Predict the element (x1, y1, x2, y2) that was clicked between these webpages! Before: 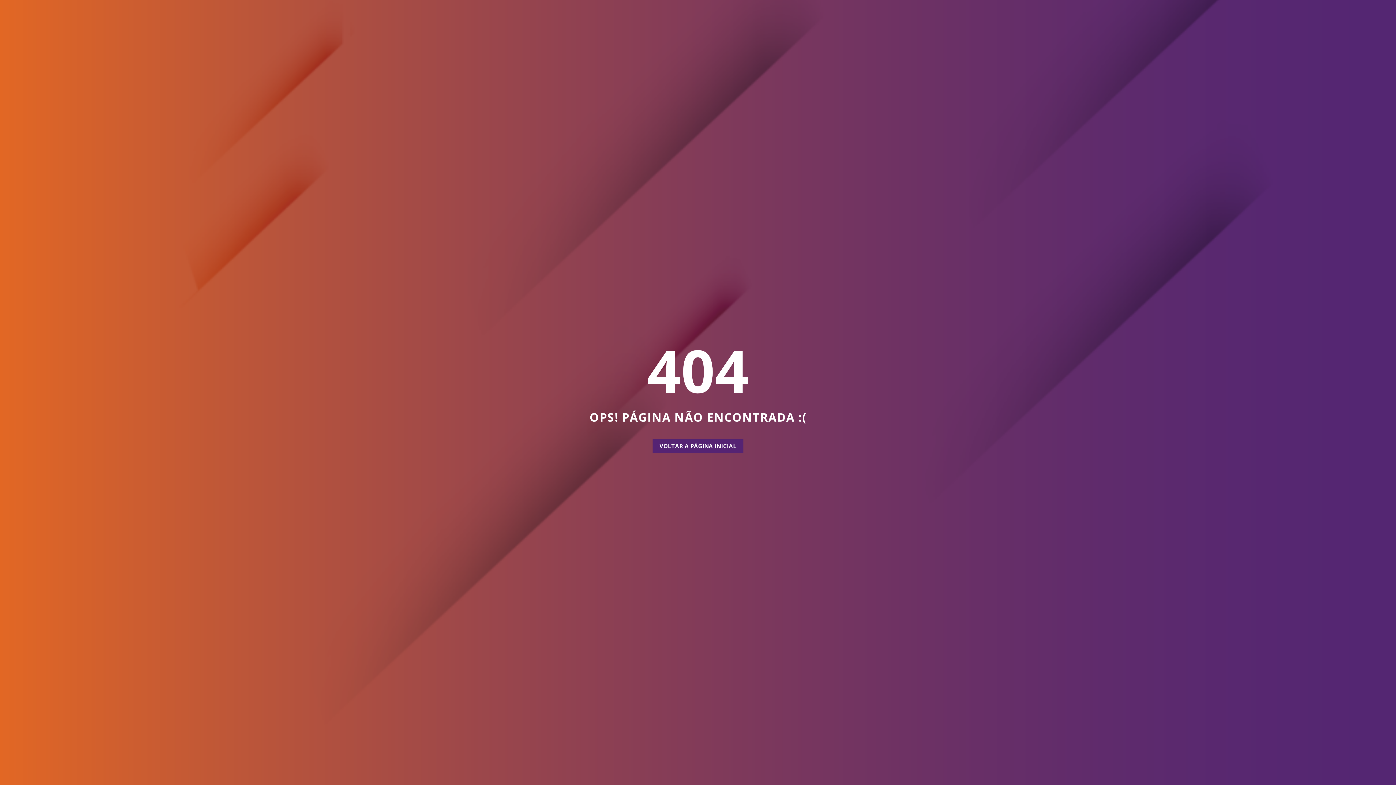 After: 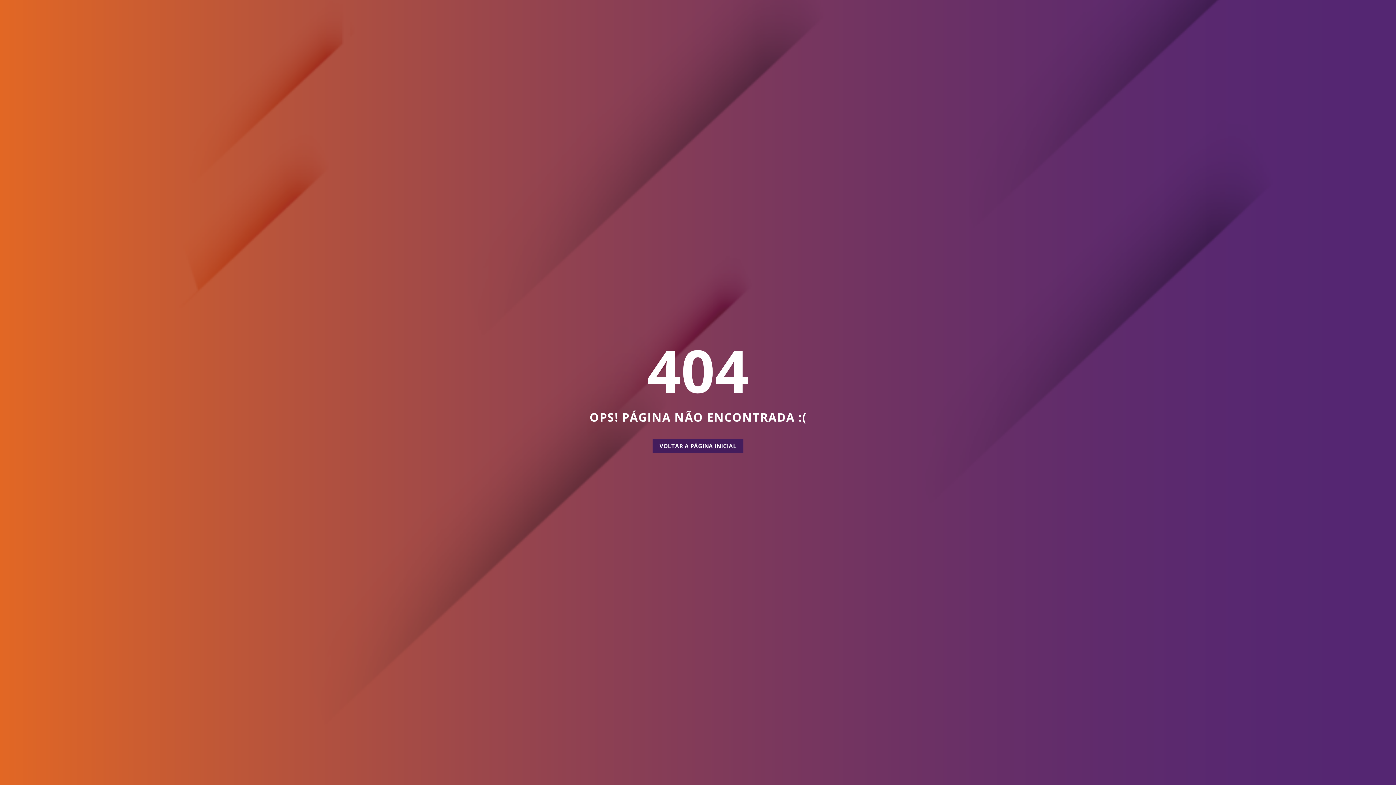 Action: bbox: (652, 439, 743, 453) label: VOLTAR A PÁGINA INICIAL